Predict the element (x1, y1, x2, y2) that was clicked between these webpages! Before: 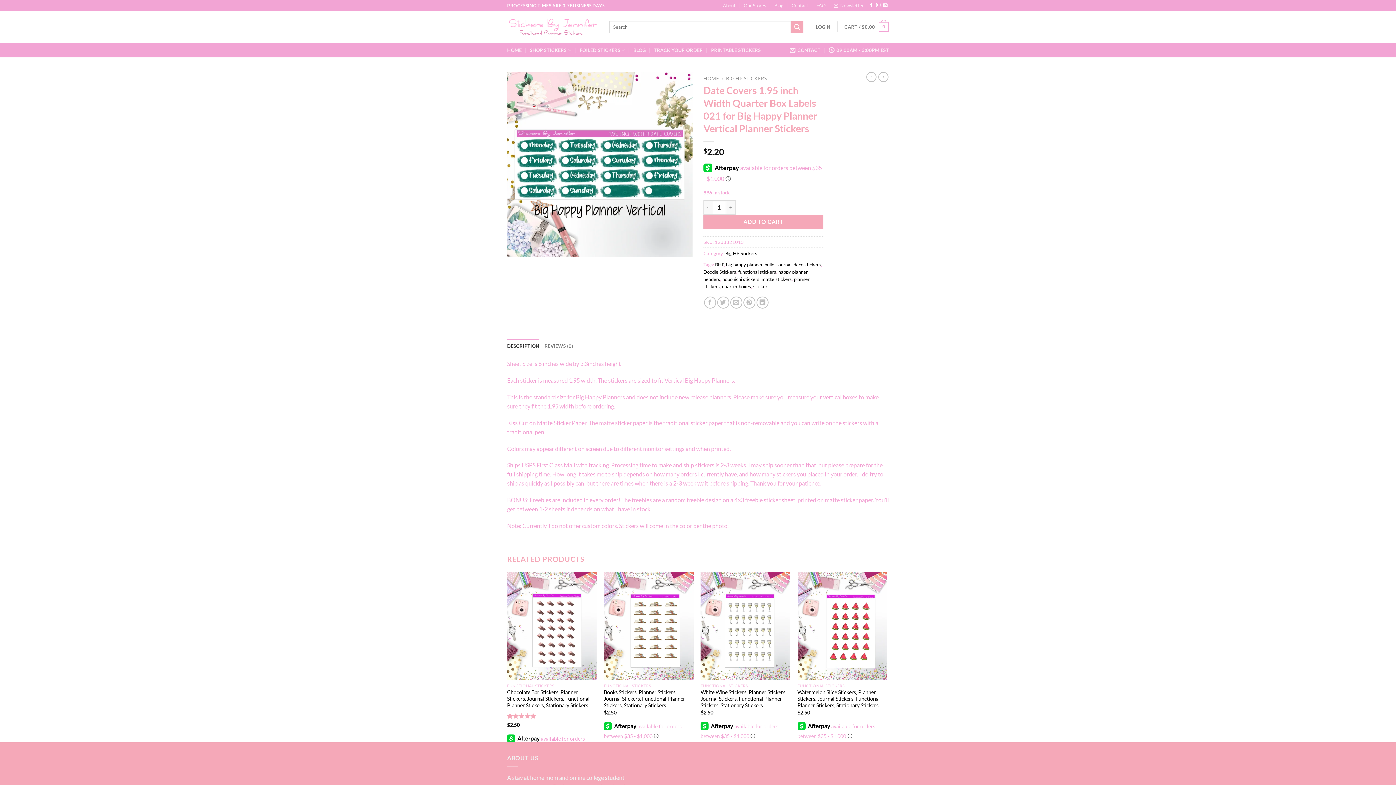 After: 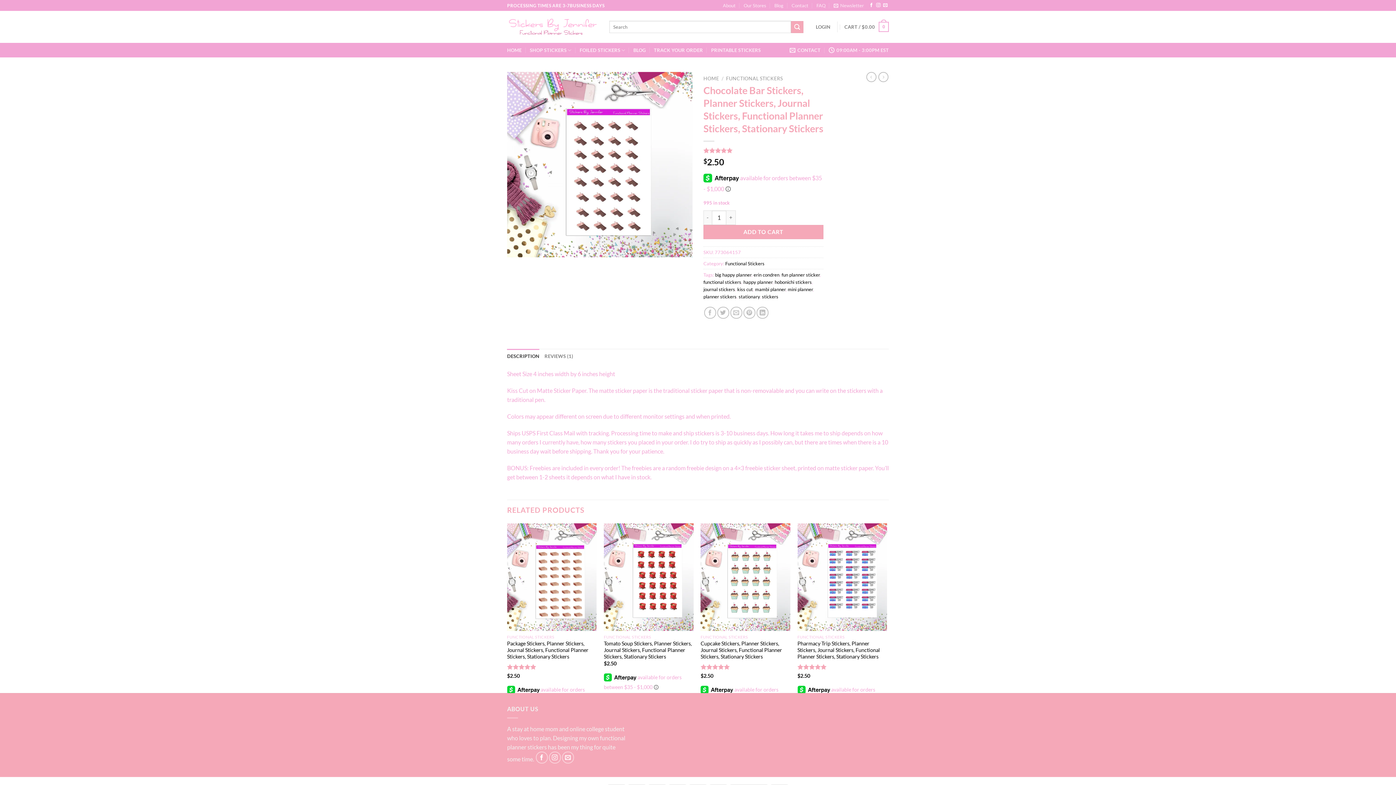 Action: label: Chocolate Bar Stickers, Planner Stickers, Journal Stickers, Functional Planner Stickers, Stationary Stickers bbox: (507, 572, 596, 680)